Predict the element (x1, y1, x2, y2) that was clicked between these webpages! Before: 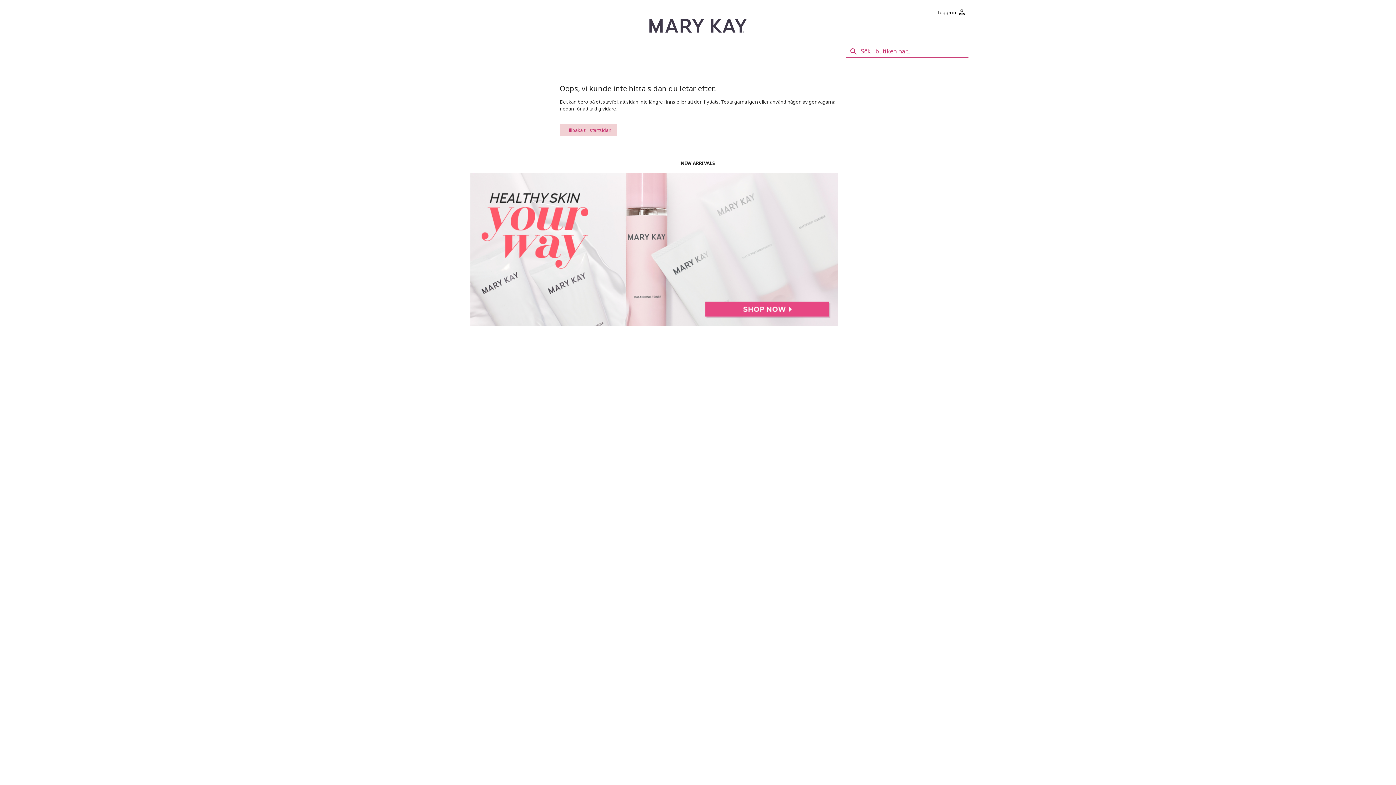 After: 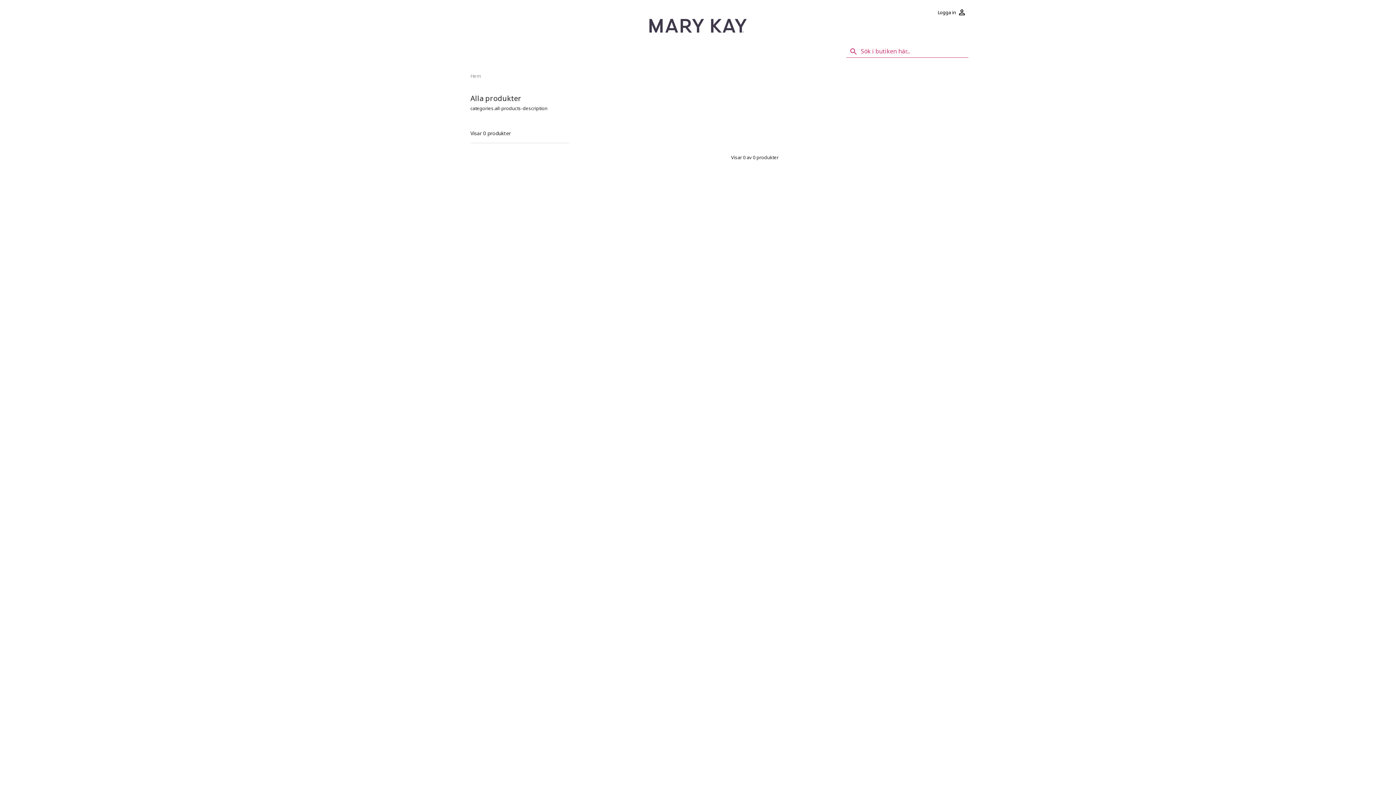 Action: bbox: (470, 320, 838, 327)